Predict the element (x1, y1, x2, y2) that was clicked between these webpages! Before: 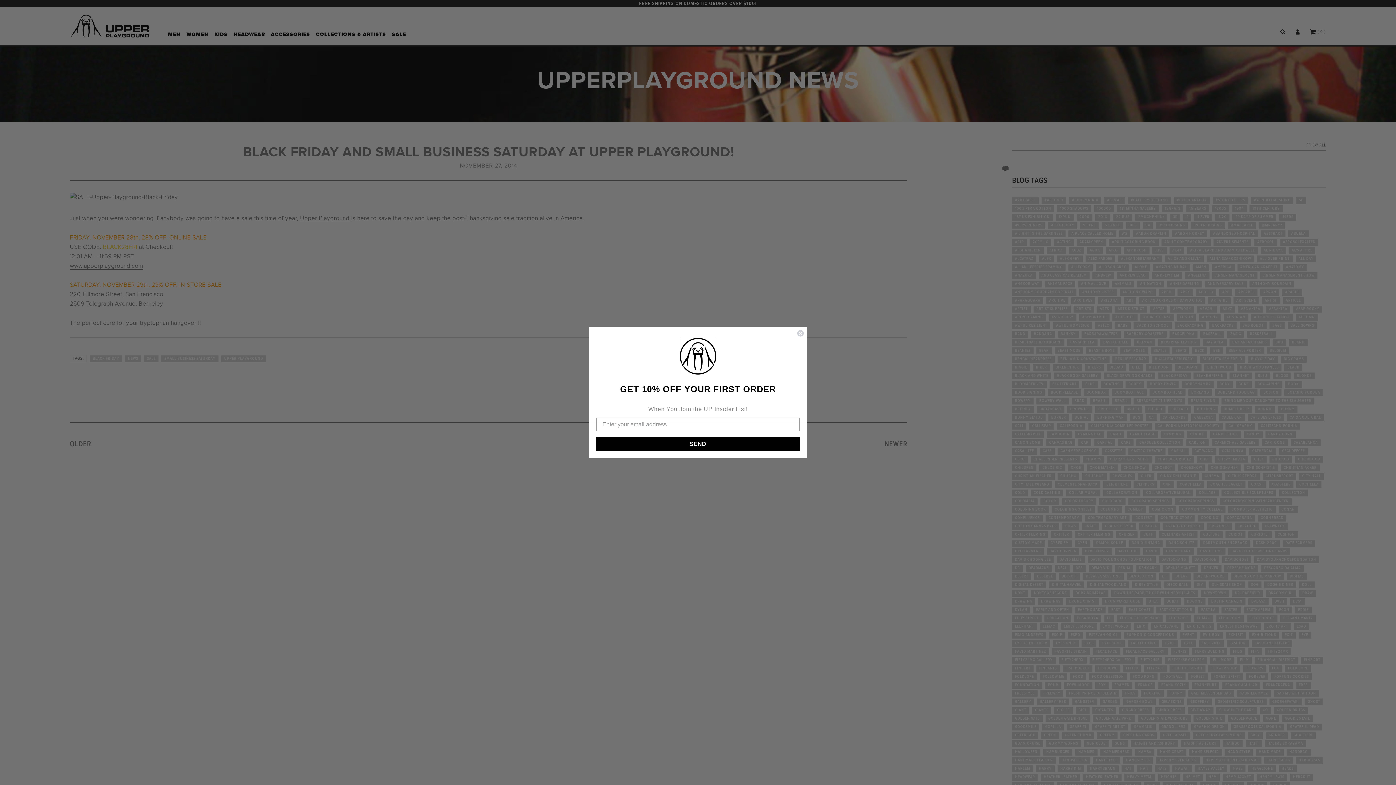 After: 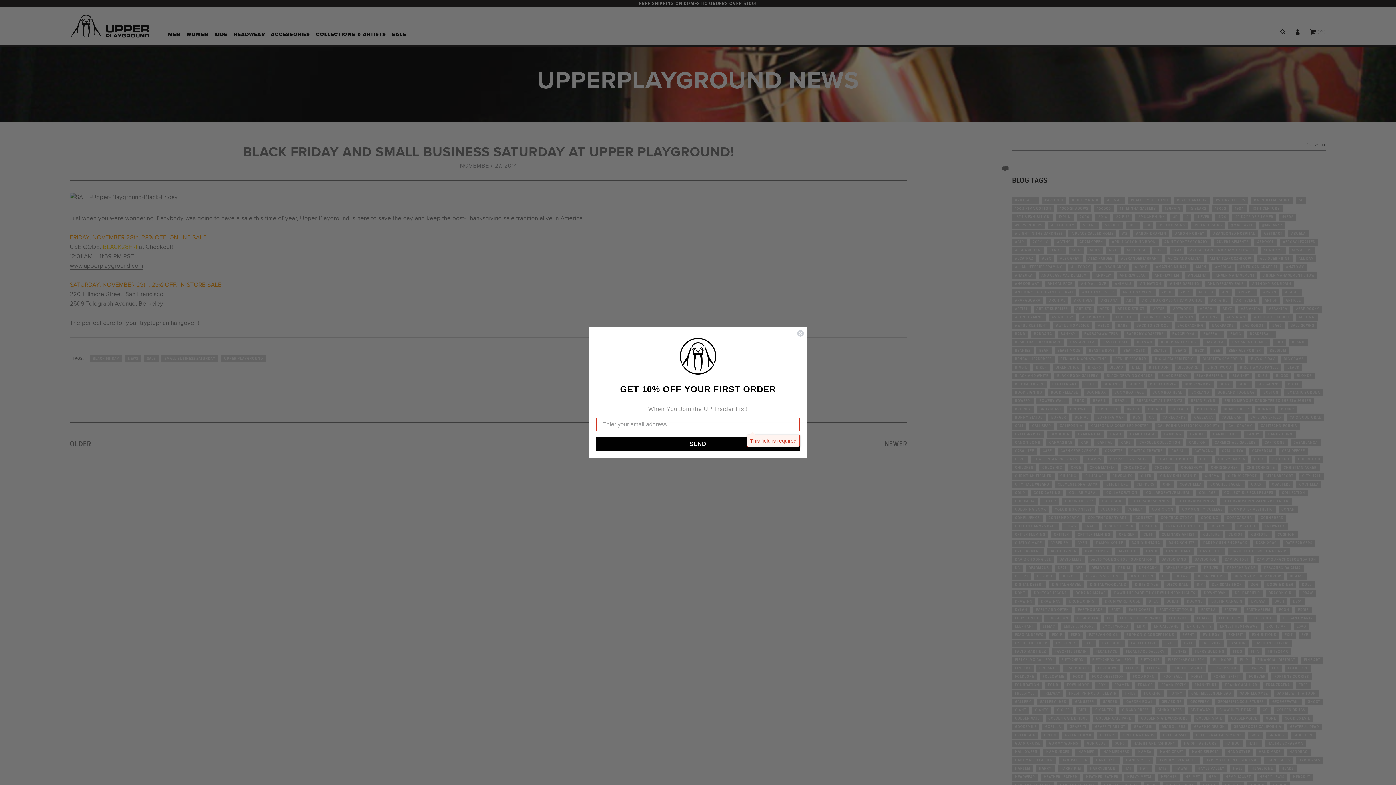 Action: bbox: (596, 437, 800, 451) label: SEND